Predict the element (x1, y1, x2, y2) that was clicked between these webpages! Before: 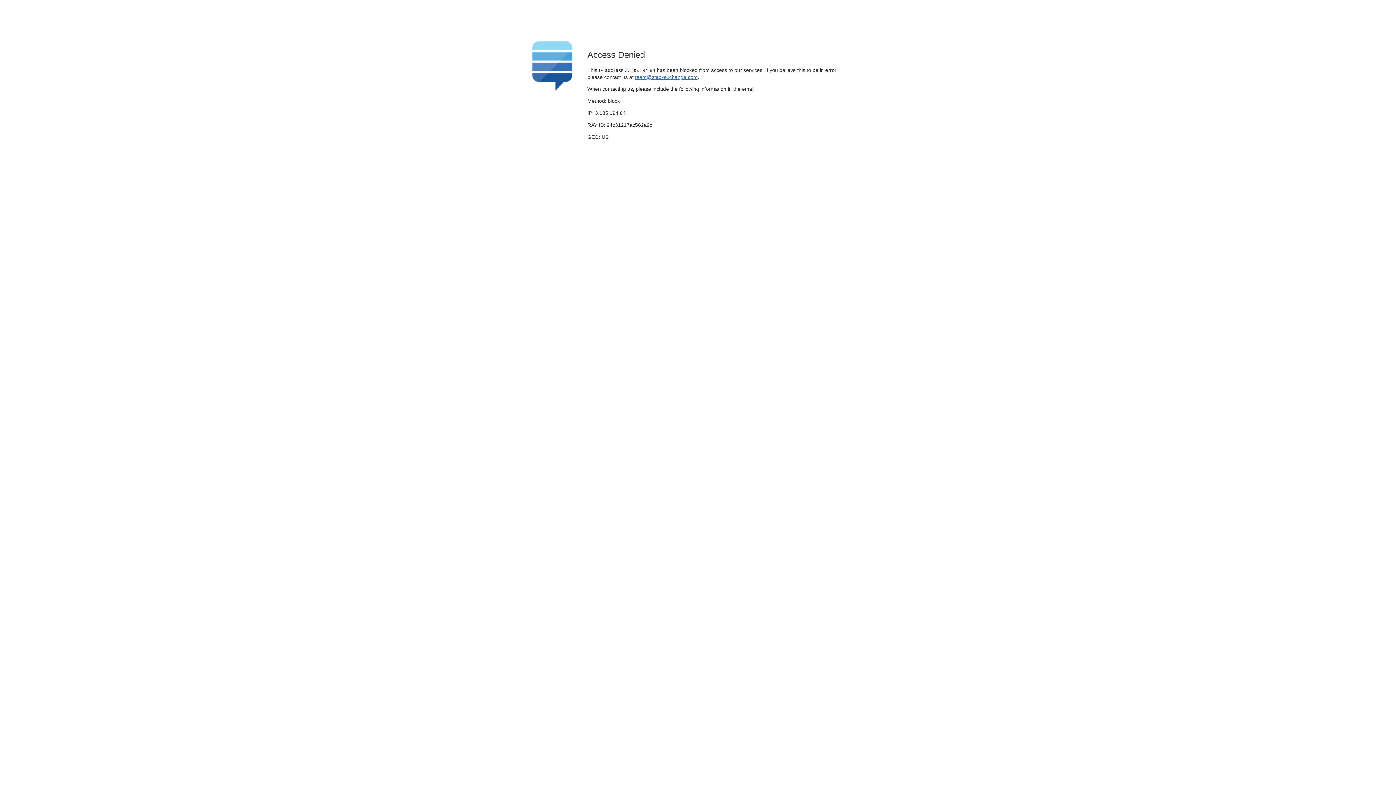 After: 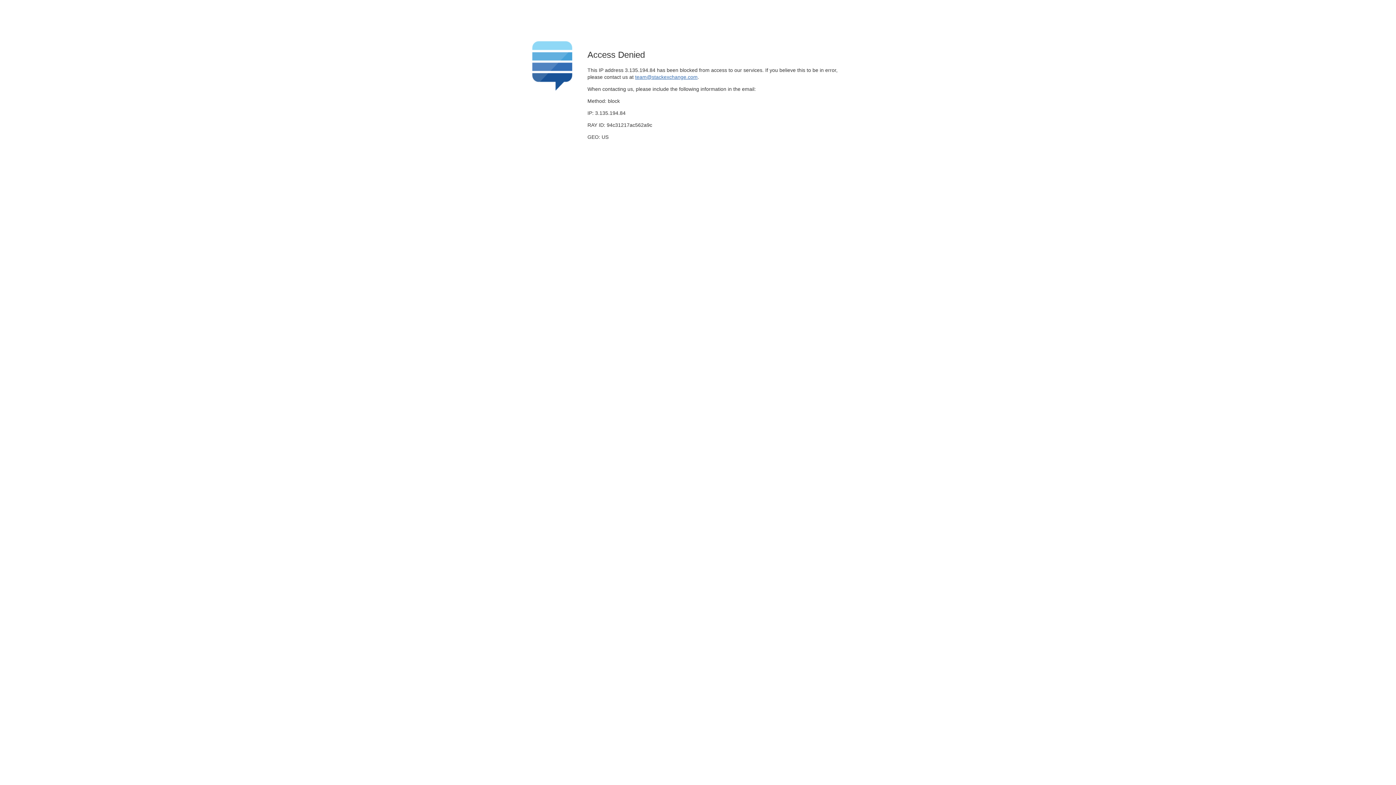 Action: bbox: (635, 74, 697, 79) label: team@stackexchange.com